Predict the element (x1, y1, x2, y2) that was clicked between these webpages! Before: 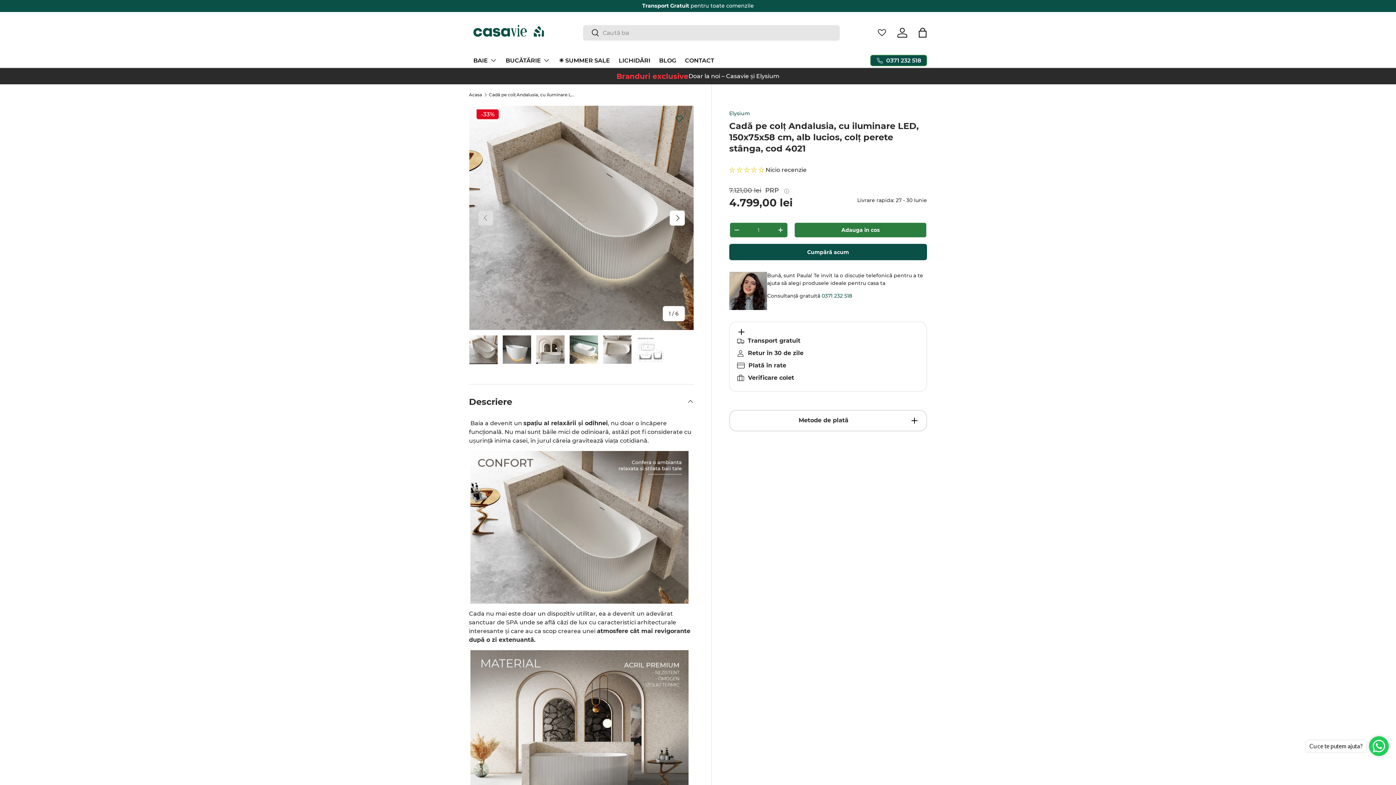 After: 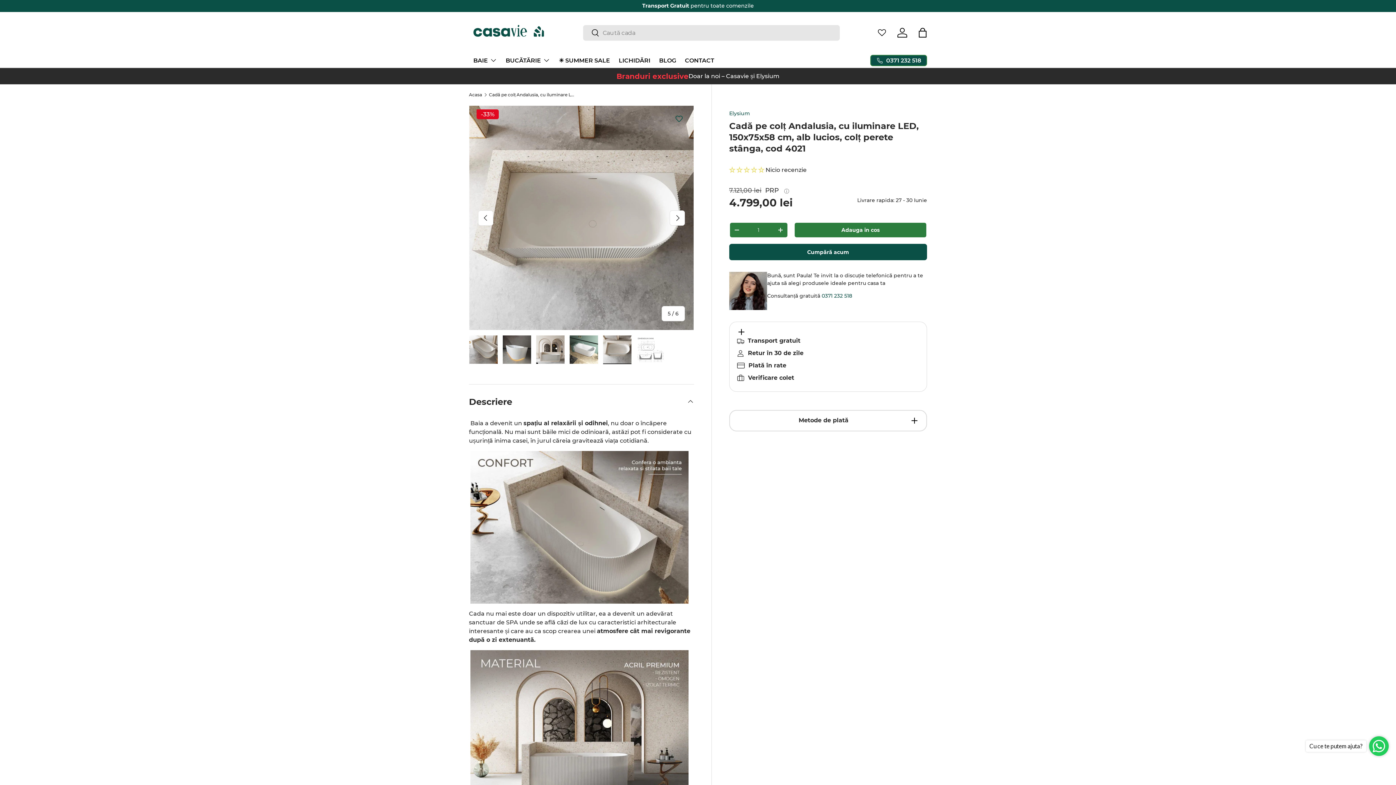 Action: label: Incarca imaginea 5 in vizualizarea galeriei bbox: (602, 334, 632, 364)